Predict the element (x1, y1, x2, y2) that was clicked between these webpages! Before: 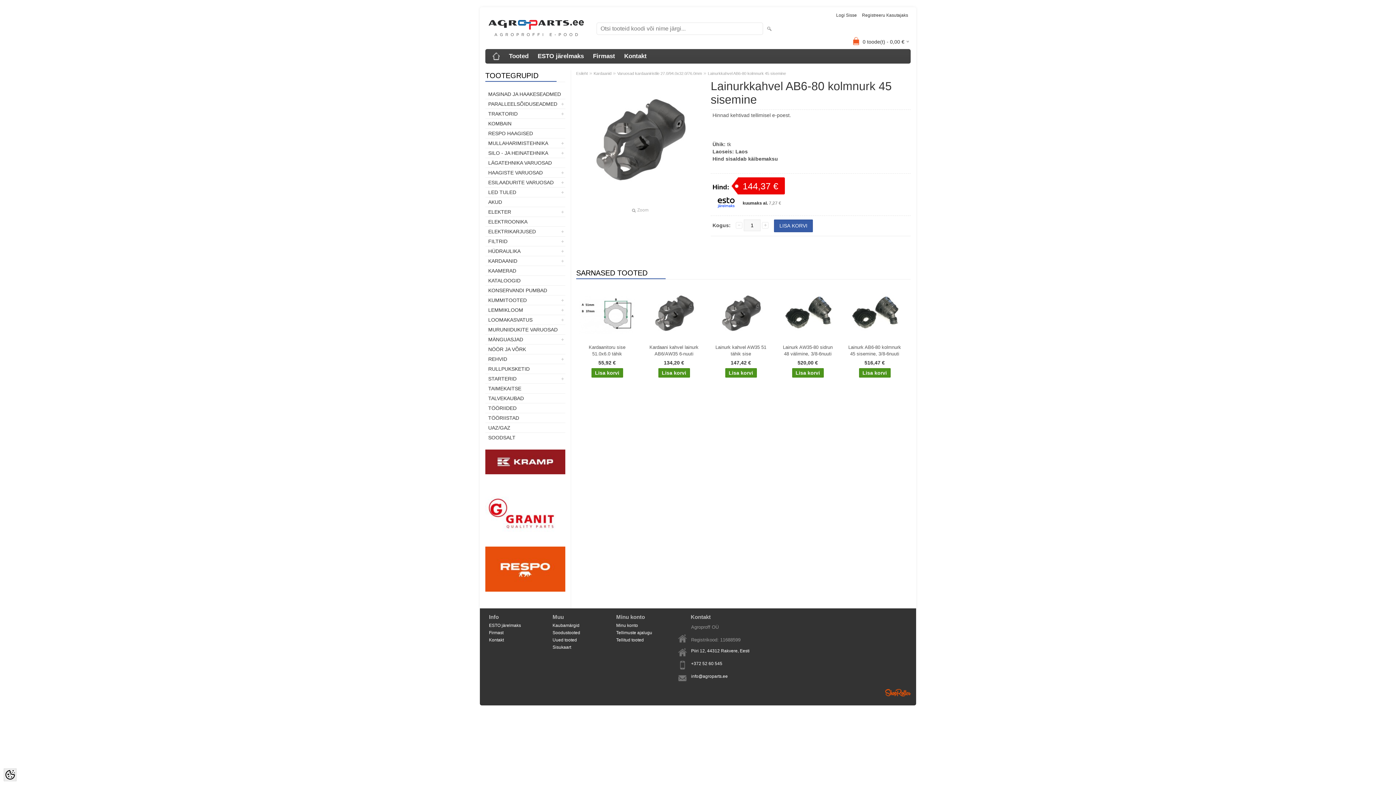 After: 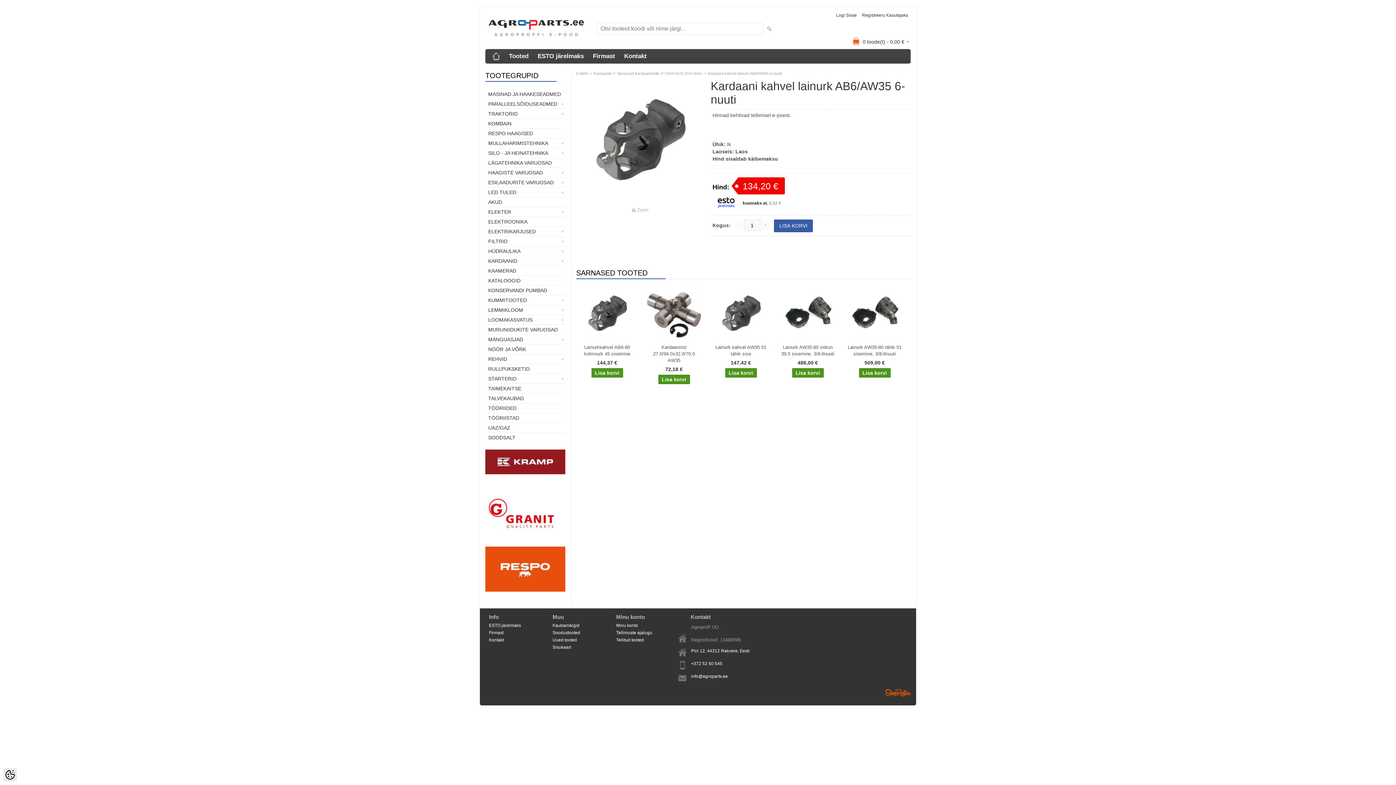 Action: bbox: (643, 287, 704, 342)